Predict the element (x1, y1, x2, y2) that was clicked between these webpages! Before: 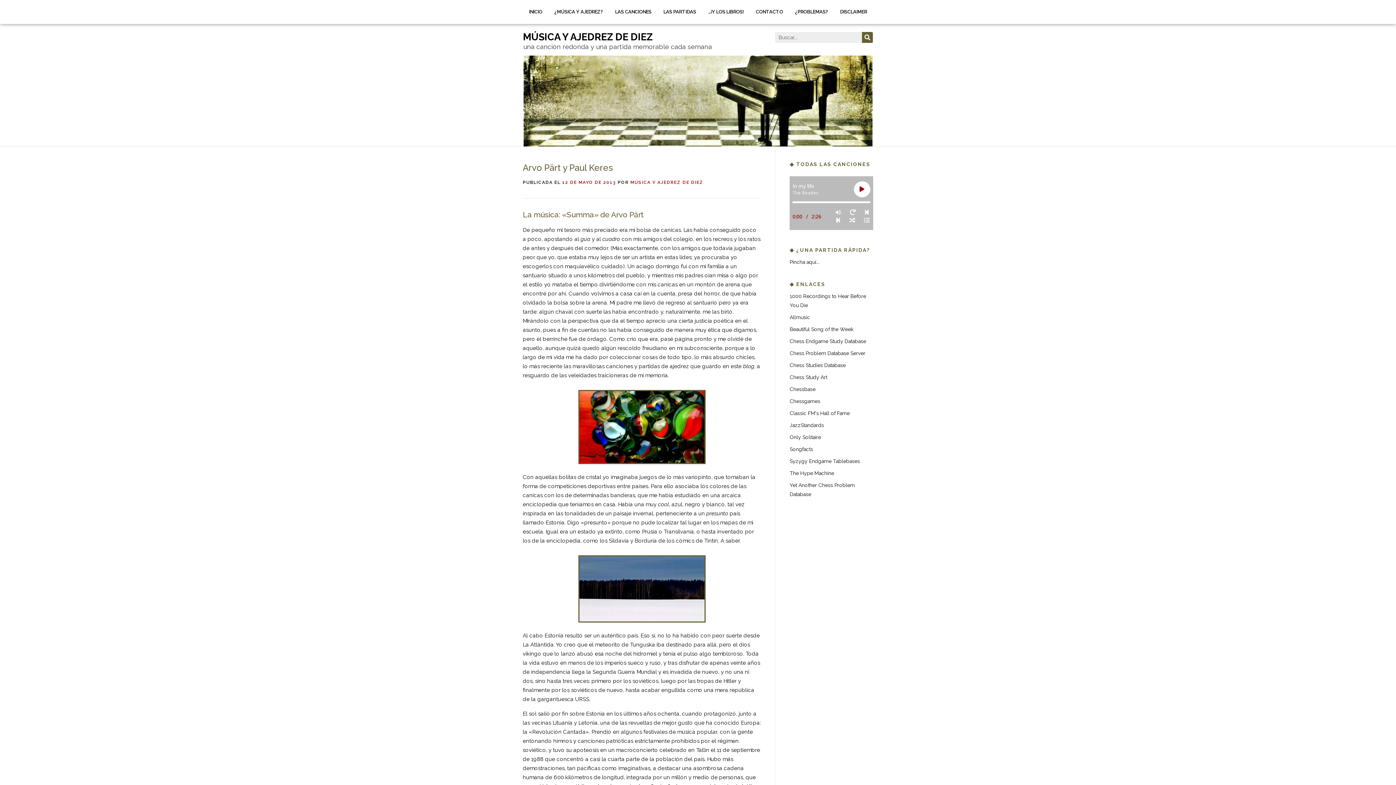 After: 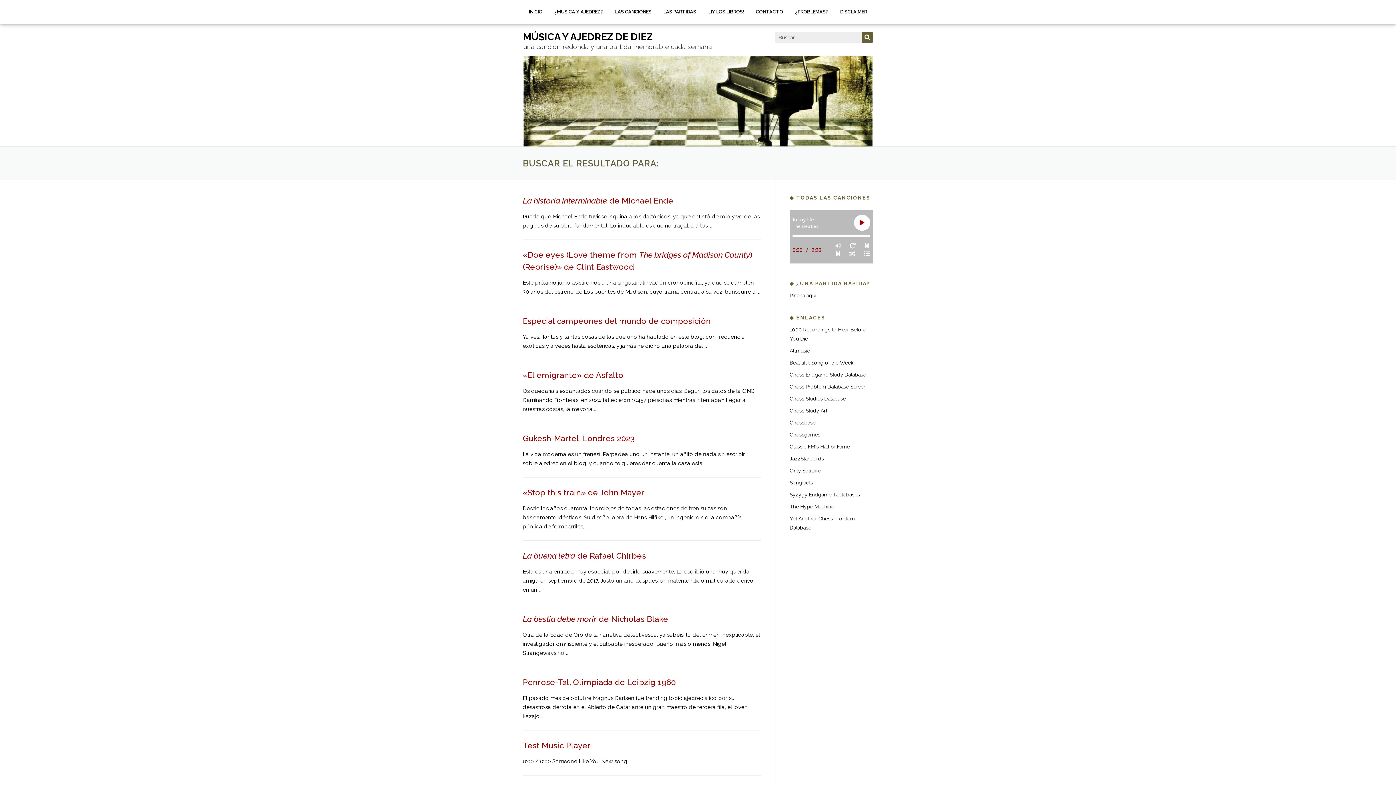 Action: label: Buscar bbox: (862, 32, 873, 42)